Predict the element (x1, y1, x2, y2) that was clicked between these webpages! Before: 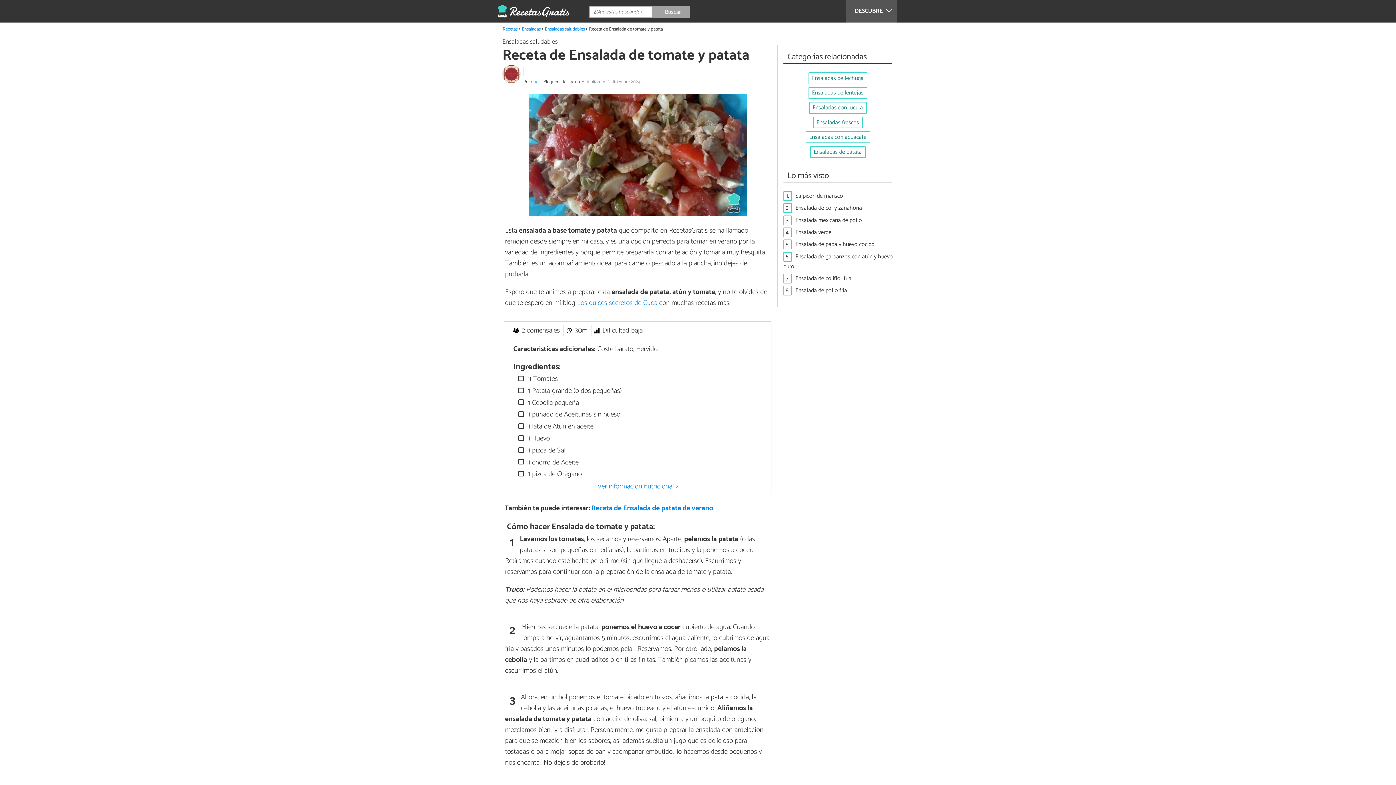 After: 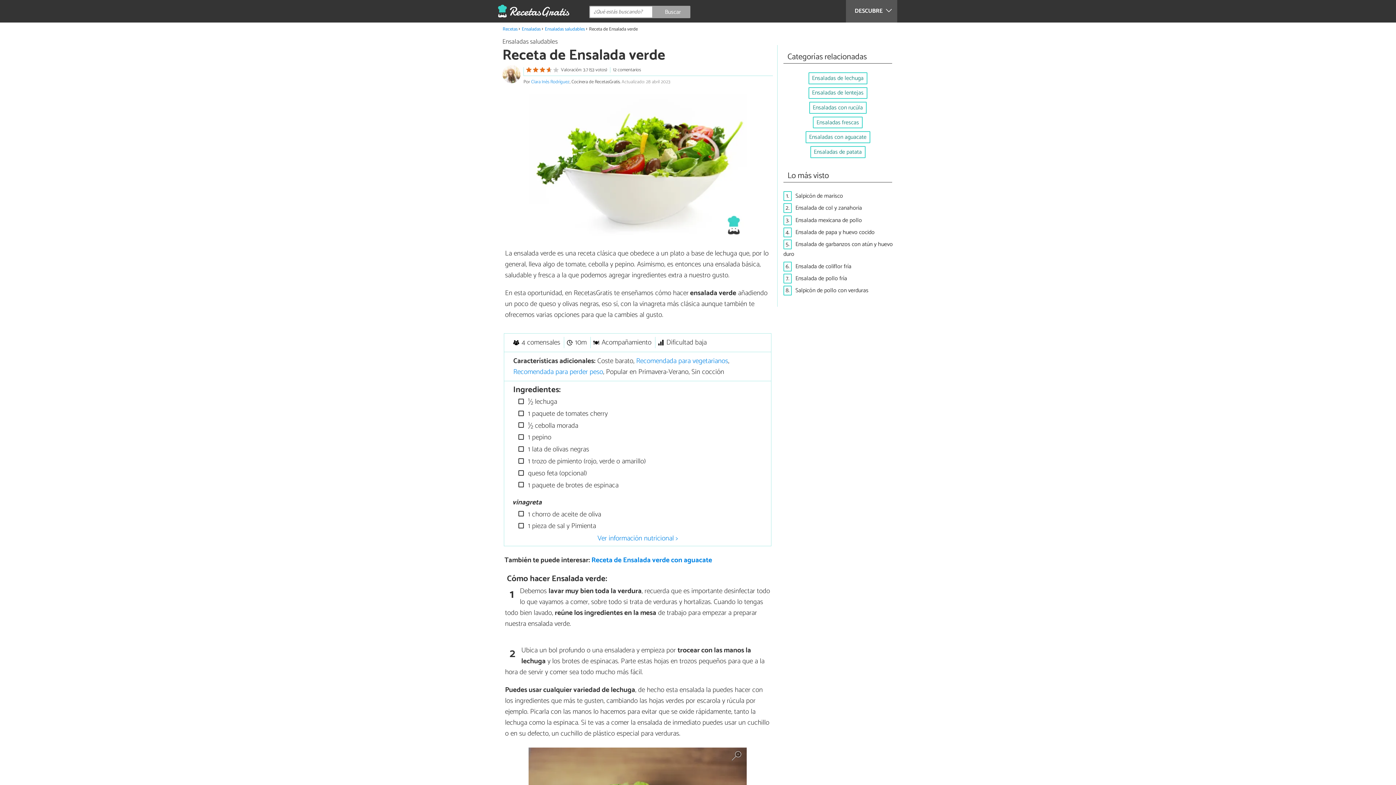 Action: label: Ensalada verde bbox: (795, 227, 831, 237)